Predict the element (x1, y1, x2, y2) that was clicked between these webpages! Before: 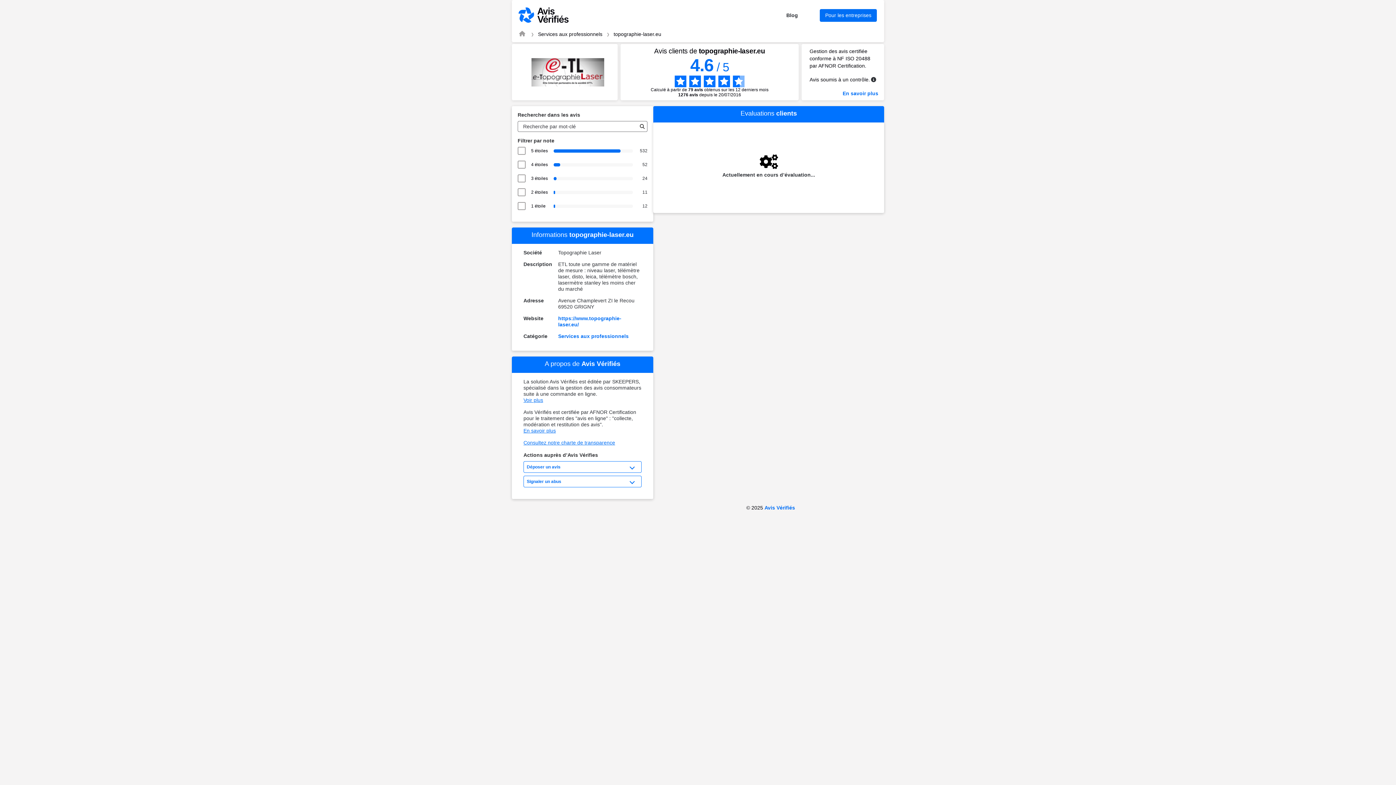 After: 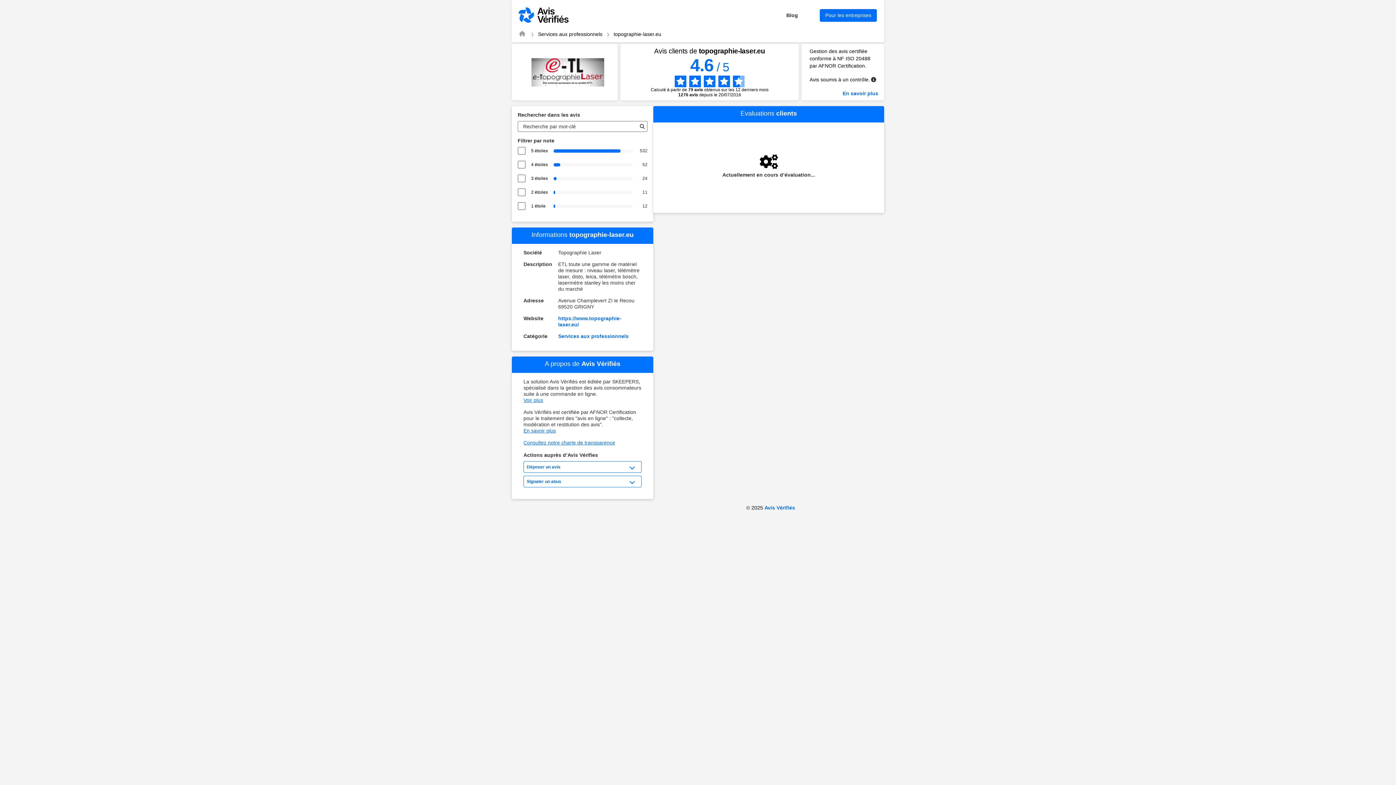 Action: bbox: (786, 12, 798, 18) label: Blog